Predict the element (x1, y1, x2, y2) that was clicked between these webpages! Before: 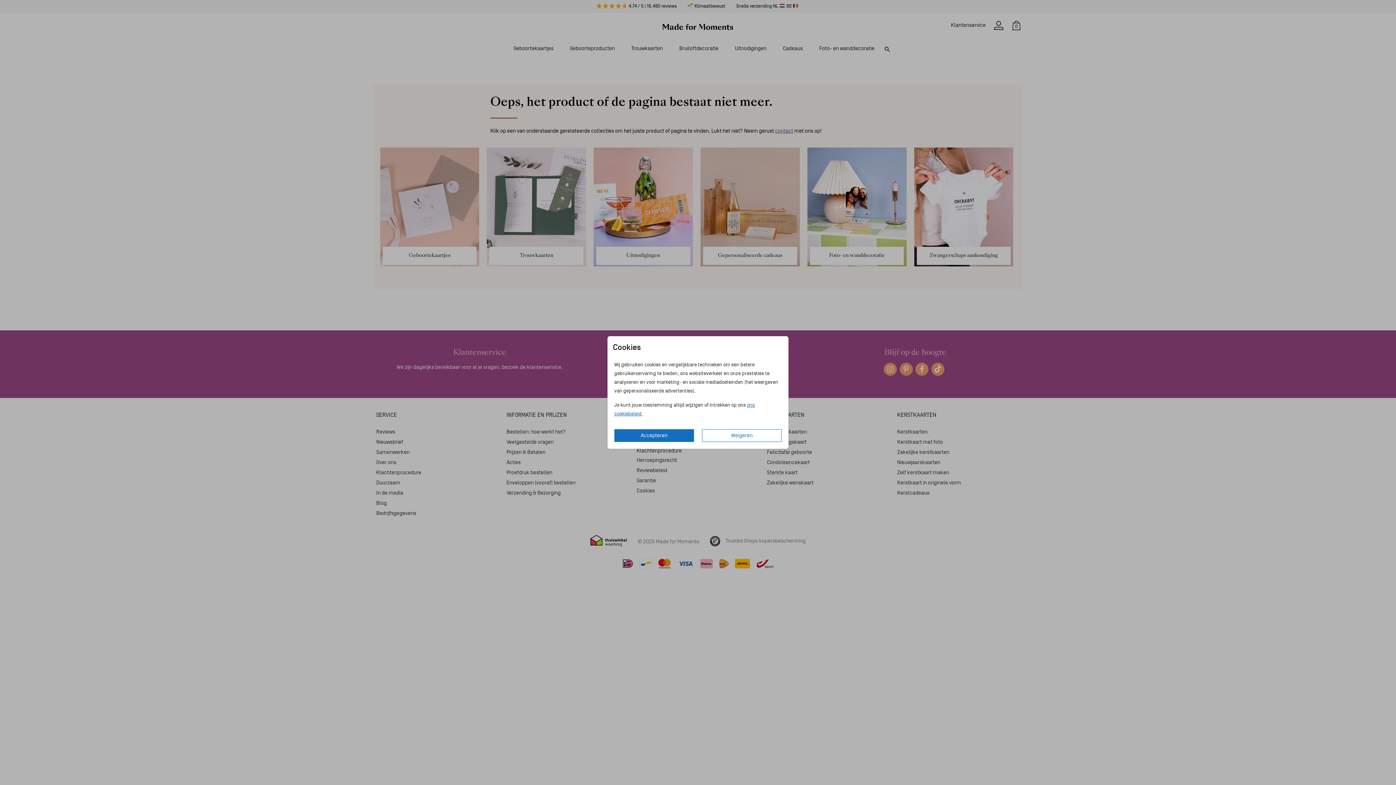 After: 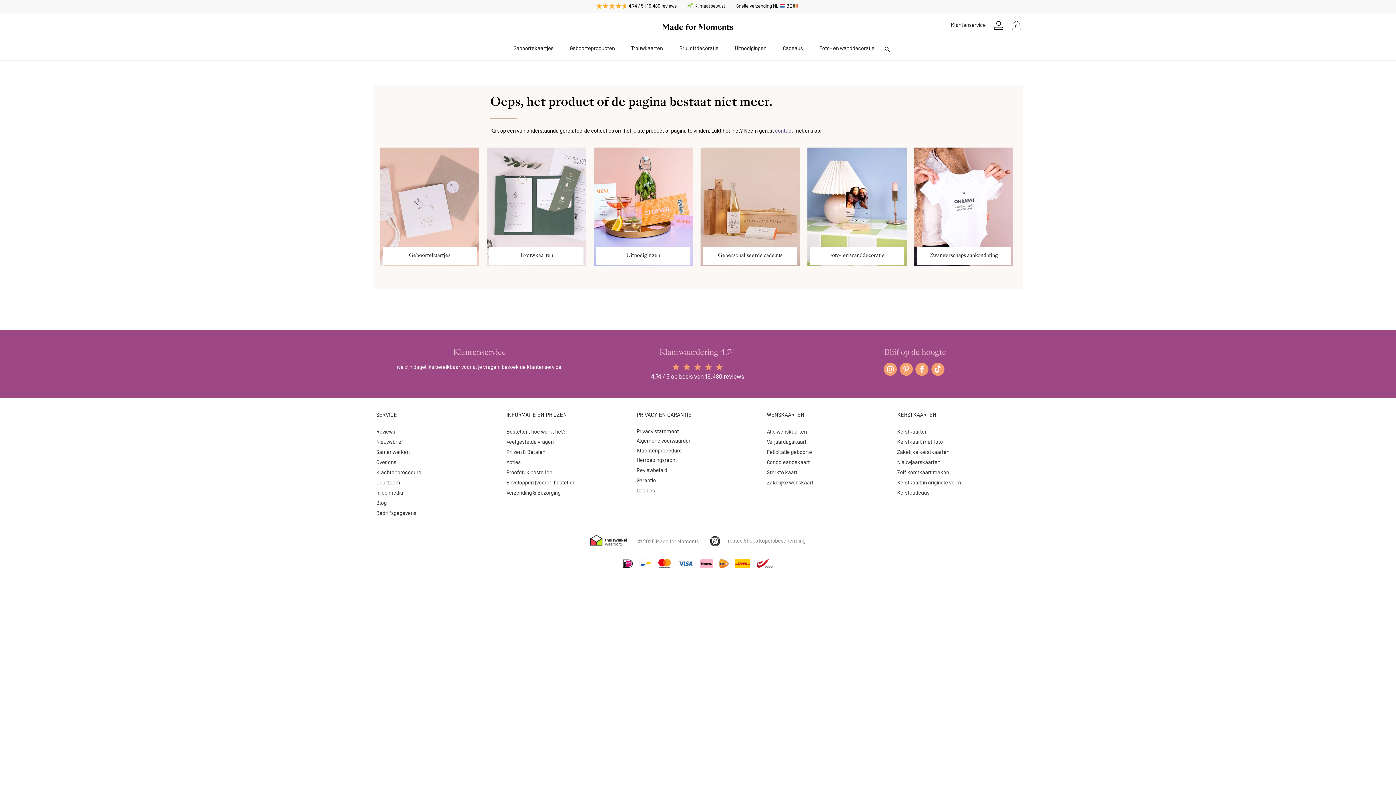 Action: bbox: (702, 429, 781, 442) label: Weigeren